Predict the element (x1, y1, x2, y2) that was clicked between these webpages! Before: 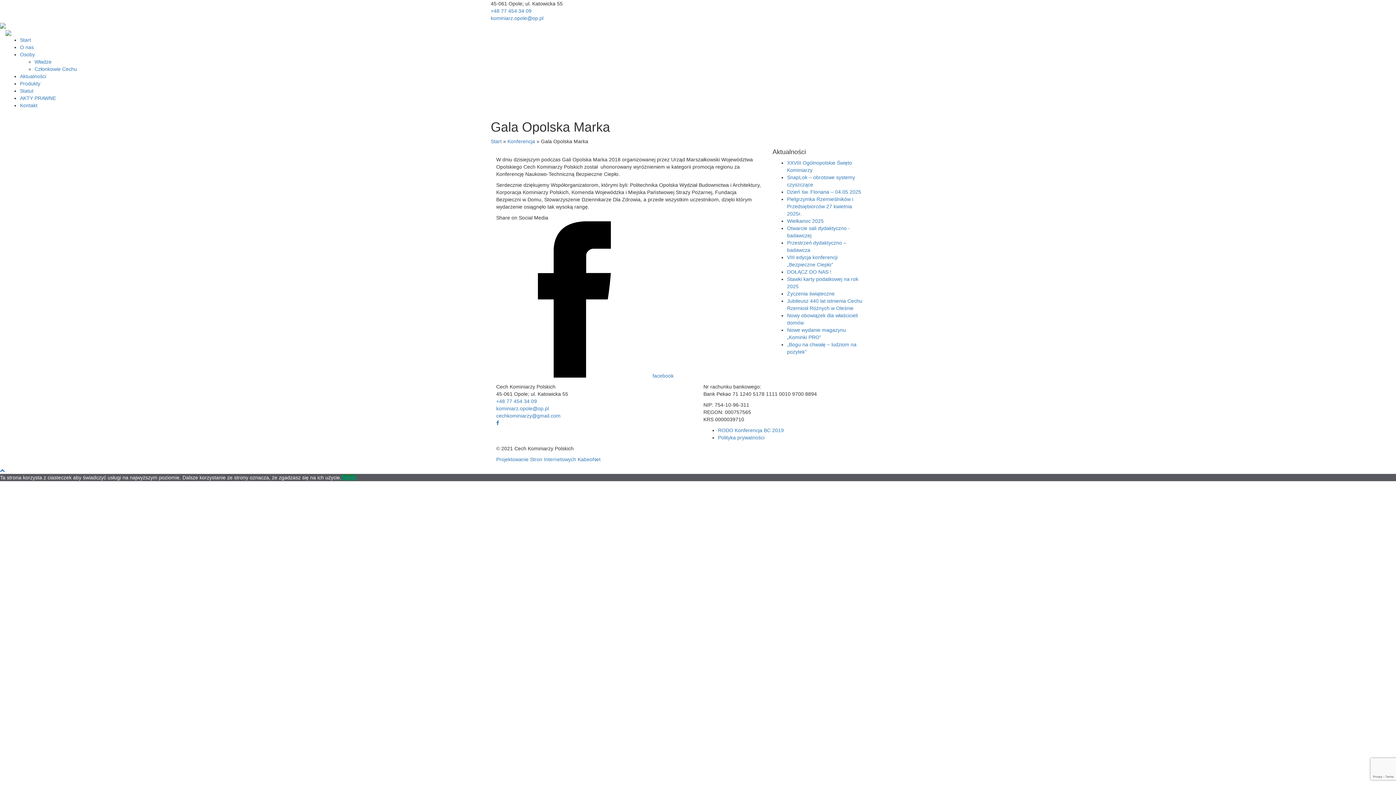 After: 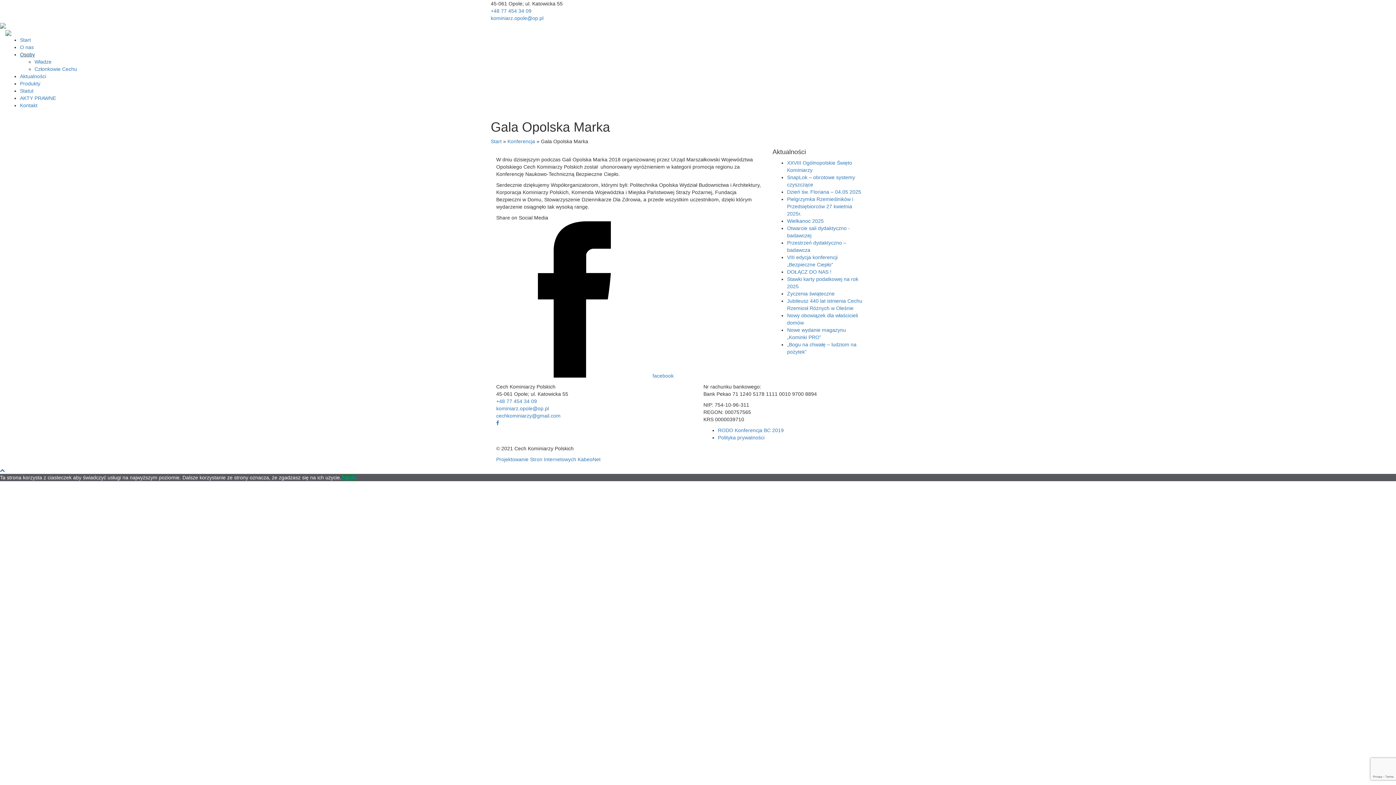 Action: bbox: (20, 51, 34, 57) label: Osoby